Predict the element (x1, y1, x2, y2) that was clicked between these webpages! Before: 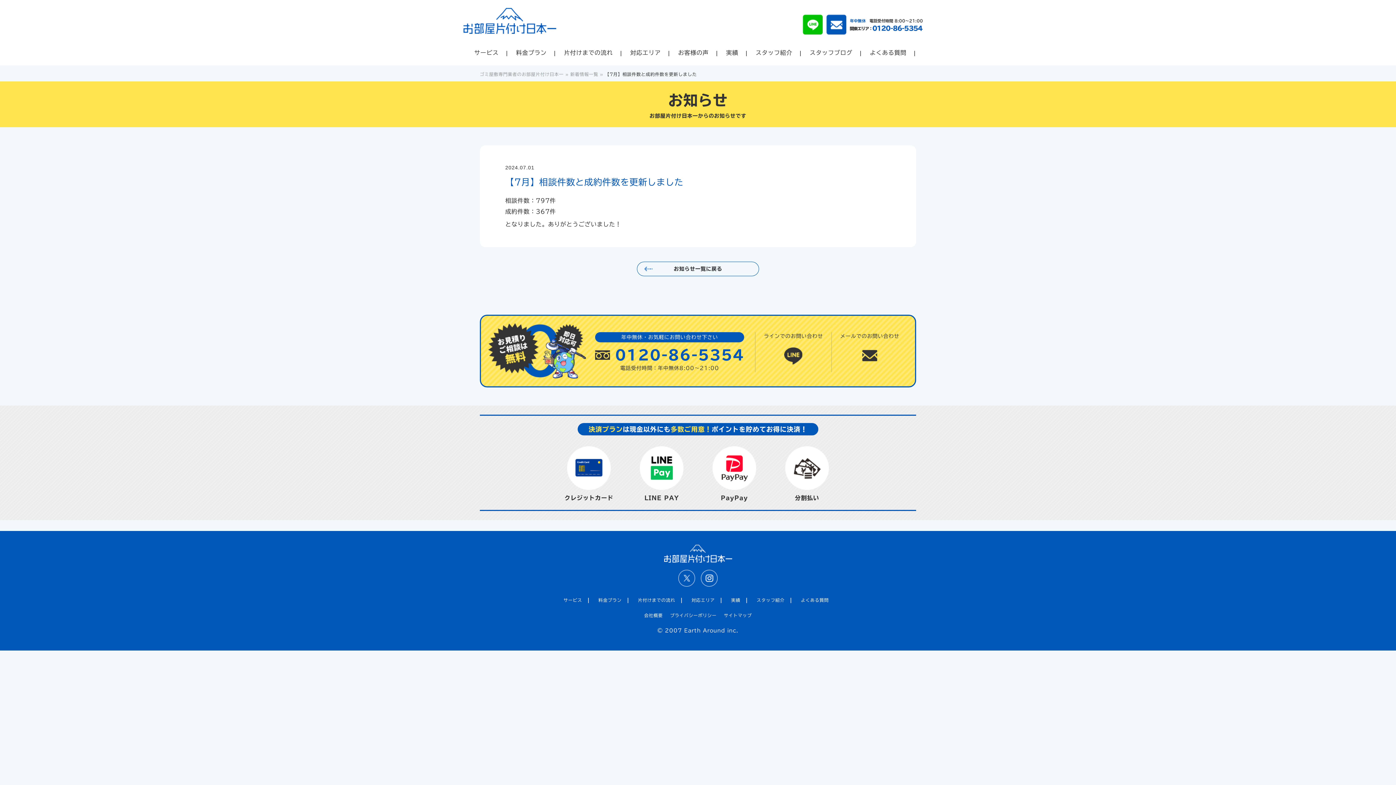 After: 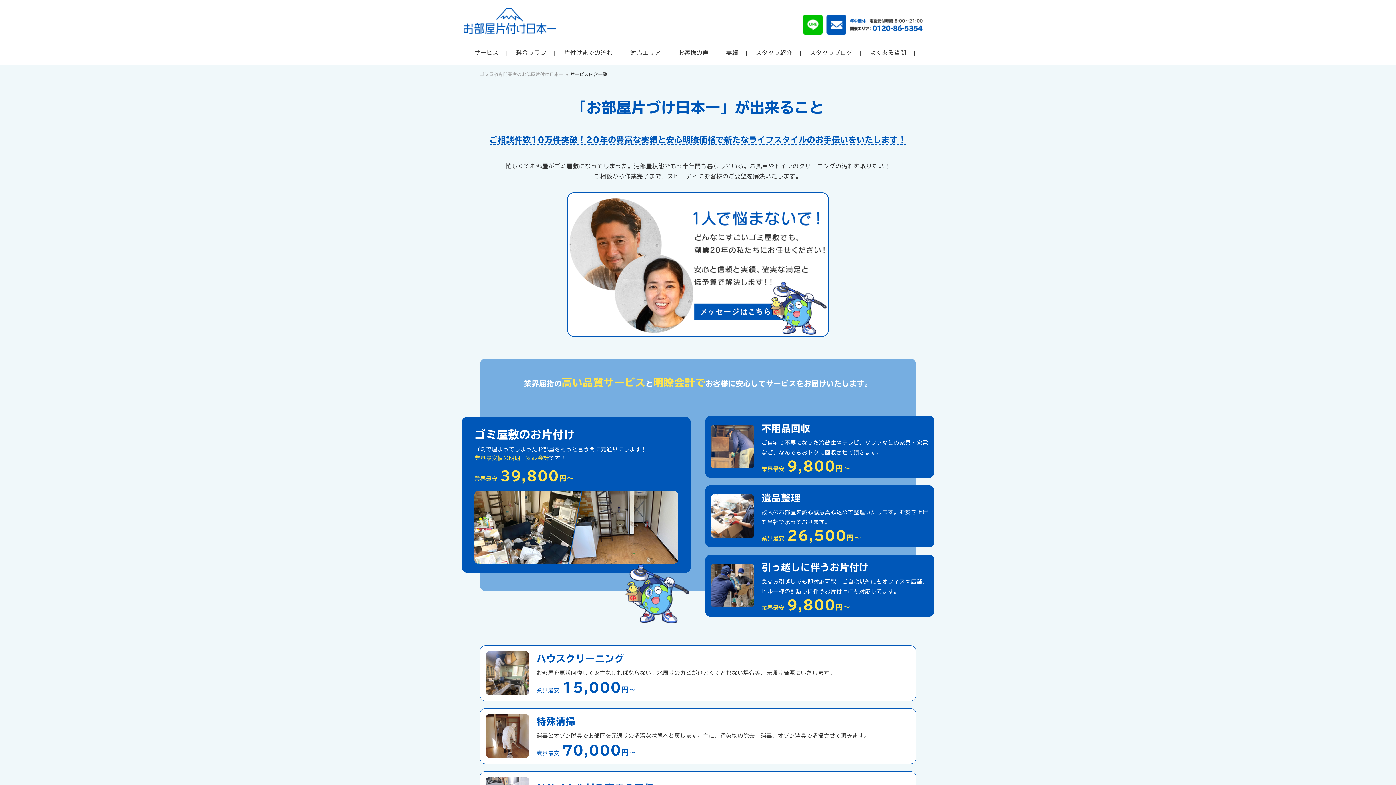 Action: label: サービス bbox: (474, 48, 498, 57)